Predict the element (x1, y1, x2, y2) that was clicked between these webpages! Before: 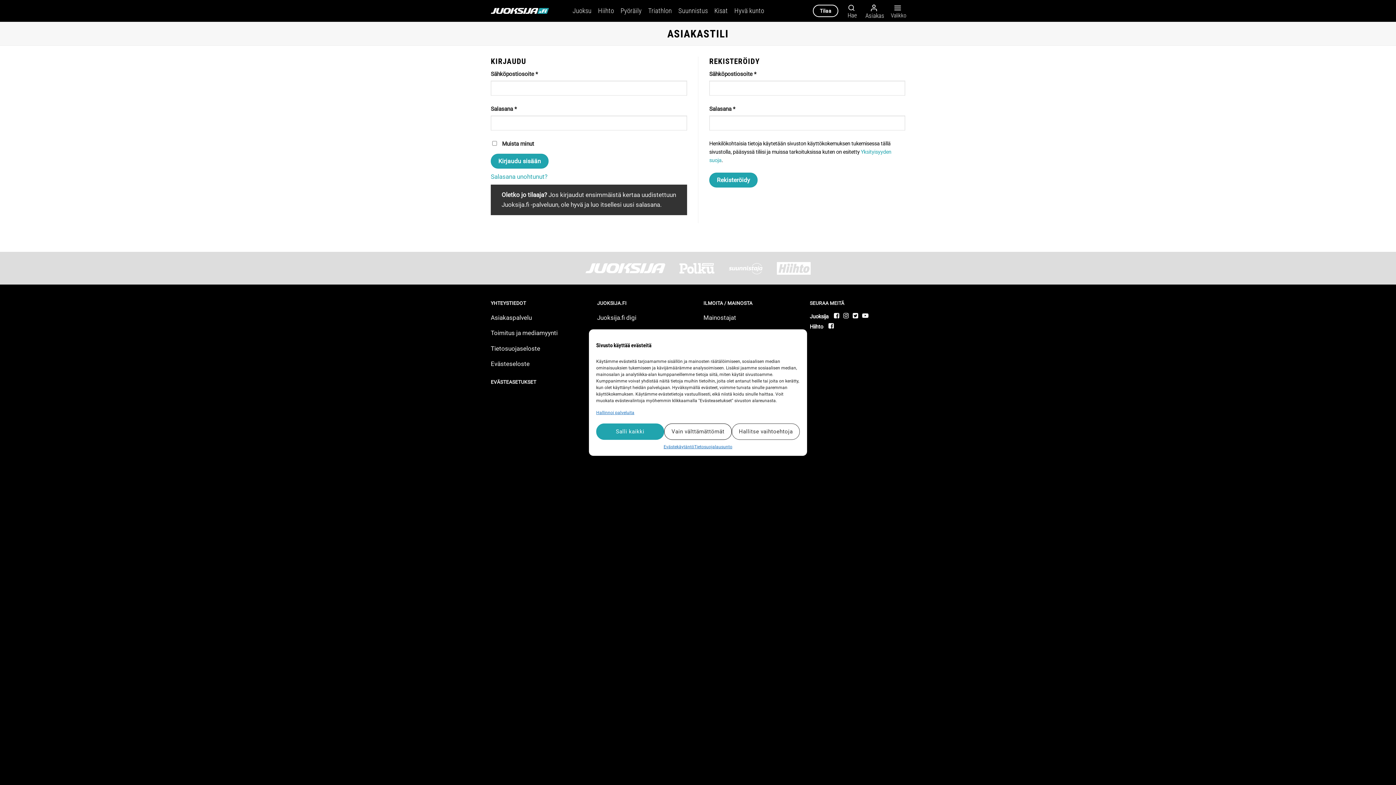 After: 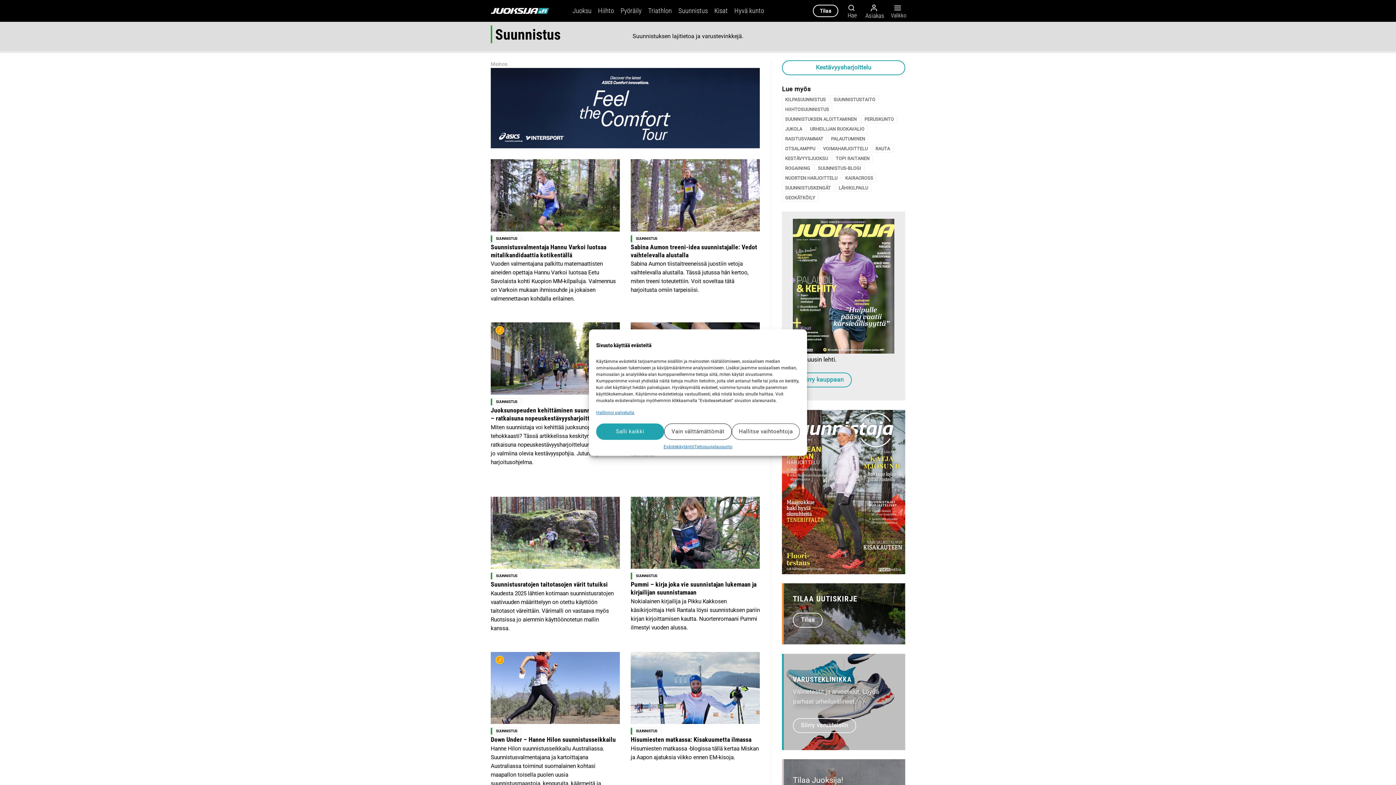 Action: label: Suunnistus bbox: (678, 4, 708, 16)